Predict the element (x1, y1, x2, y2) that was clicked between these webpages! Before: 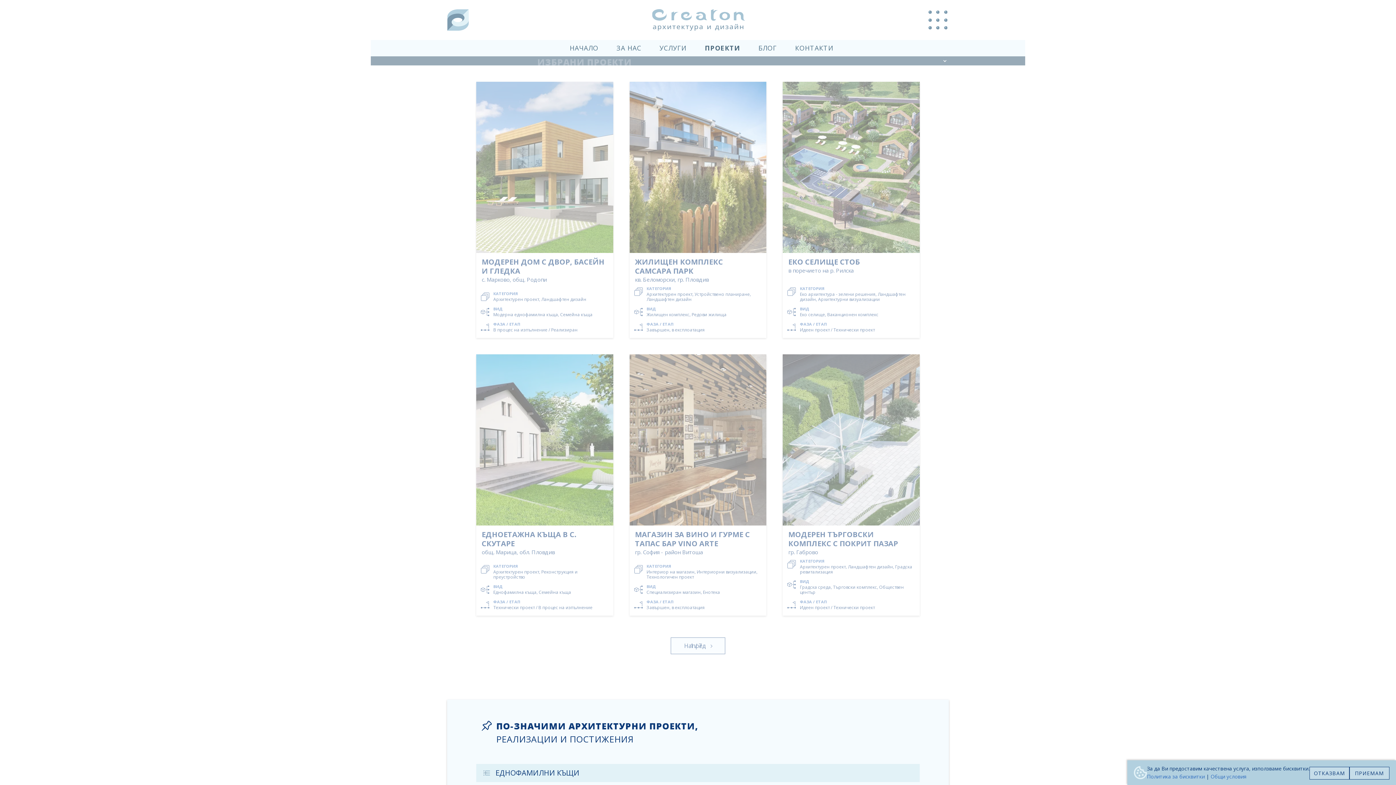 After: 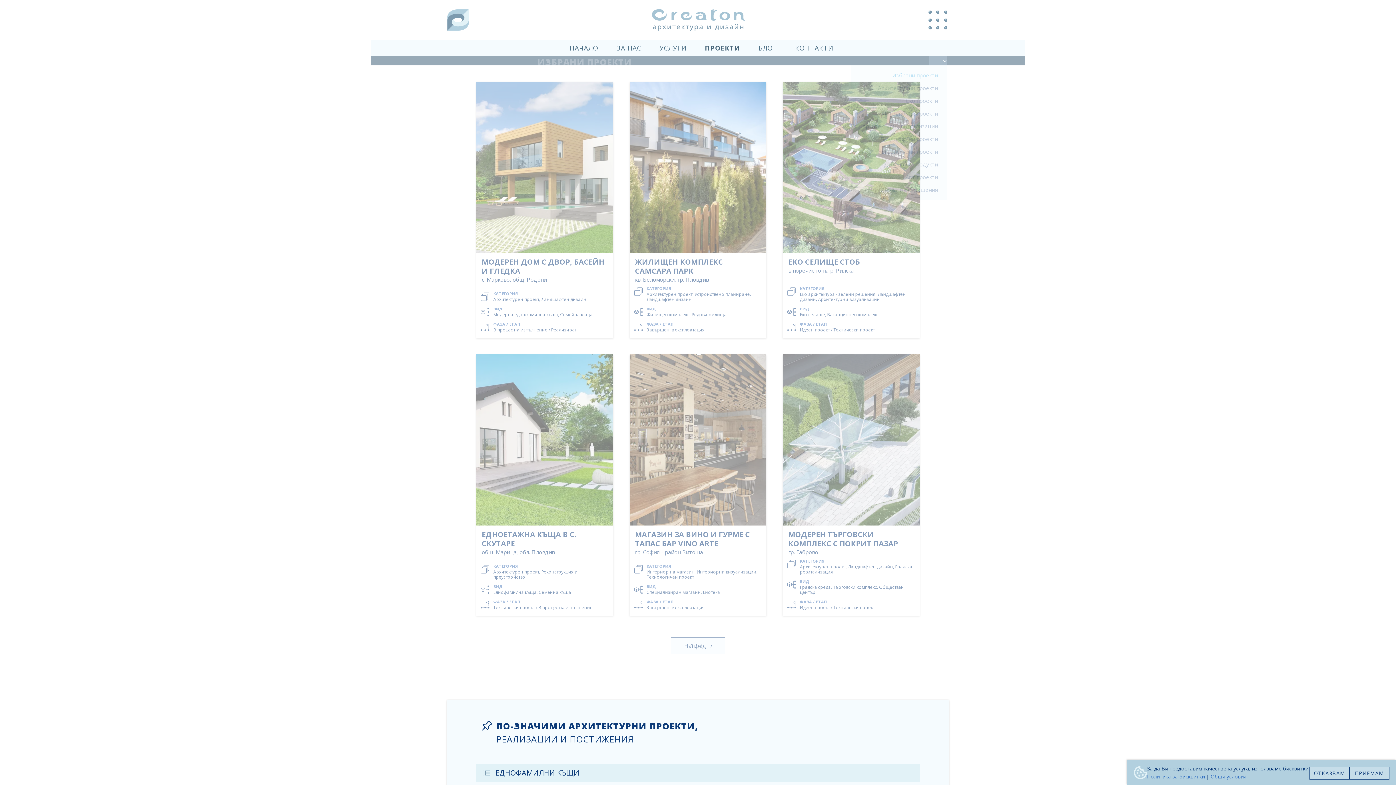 Action: bbox: (929, 56, 947, 65)